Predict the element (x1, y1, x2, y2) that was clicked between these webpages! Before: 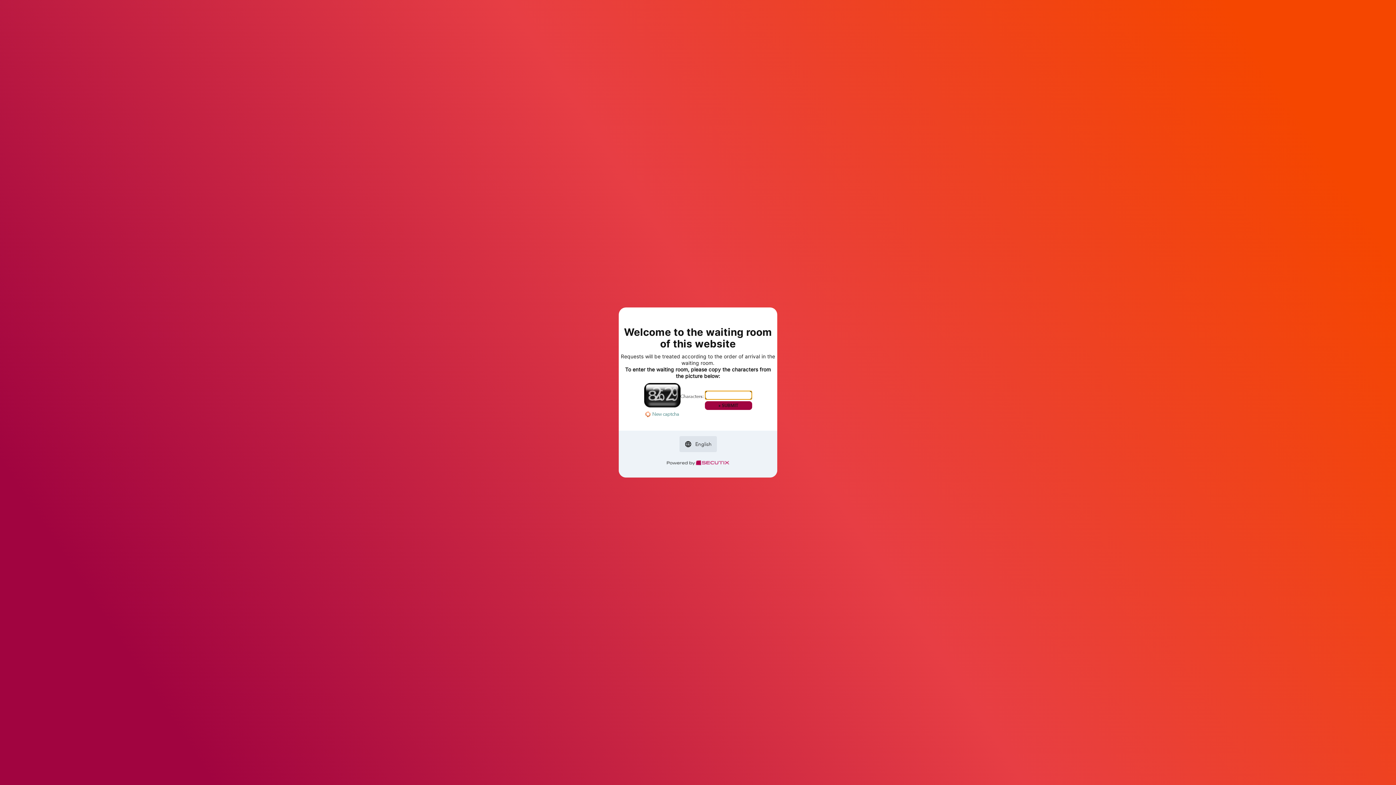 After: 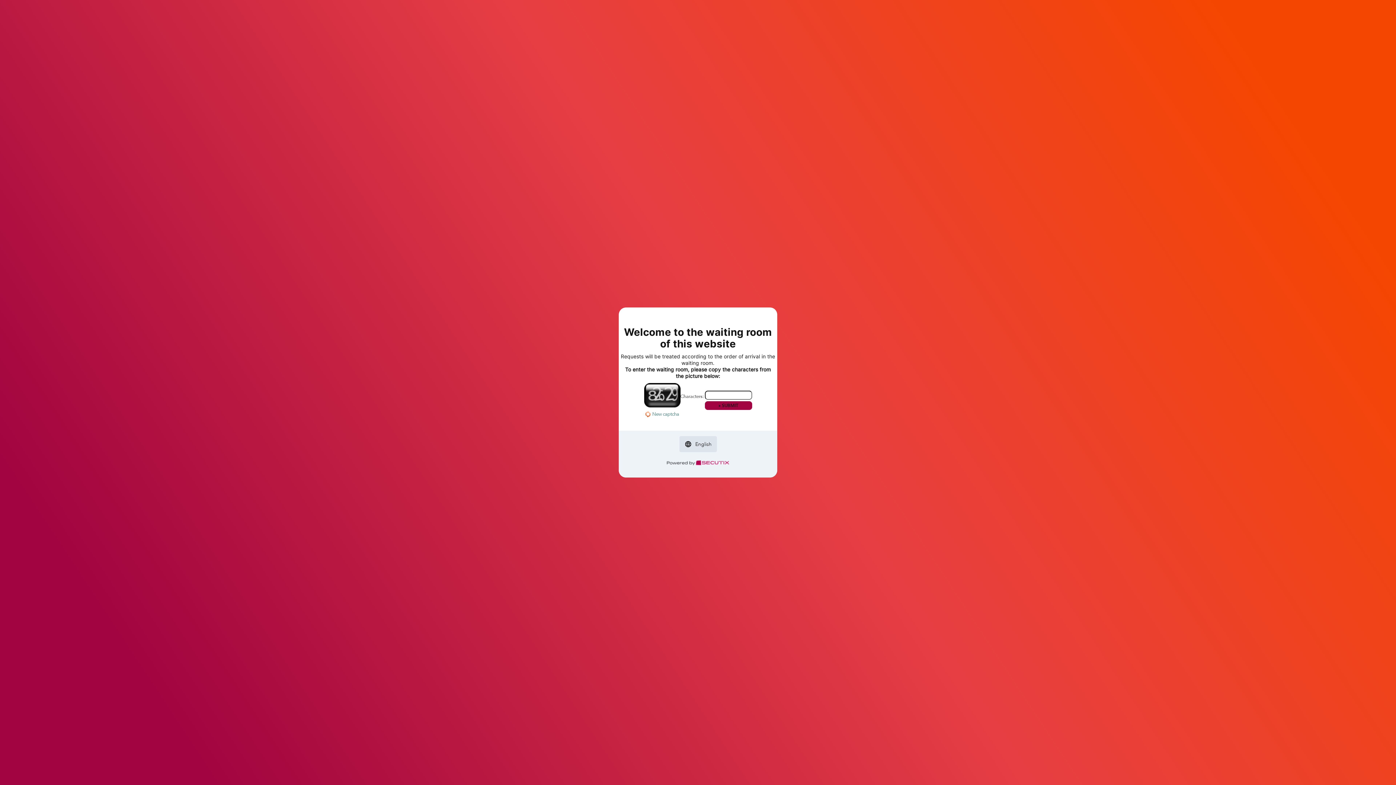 Action: bbox: (718, 402, 738, 408) label: » SUBMIT